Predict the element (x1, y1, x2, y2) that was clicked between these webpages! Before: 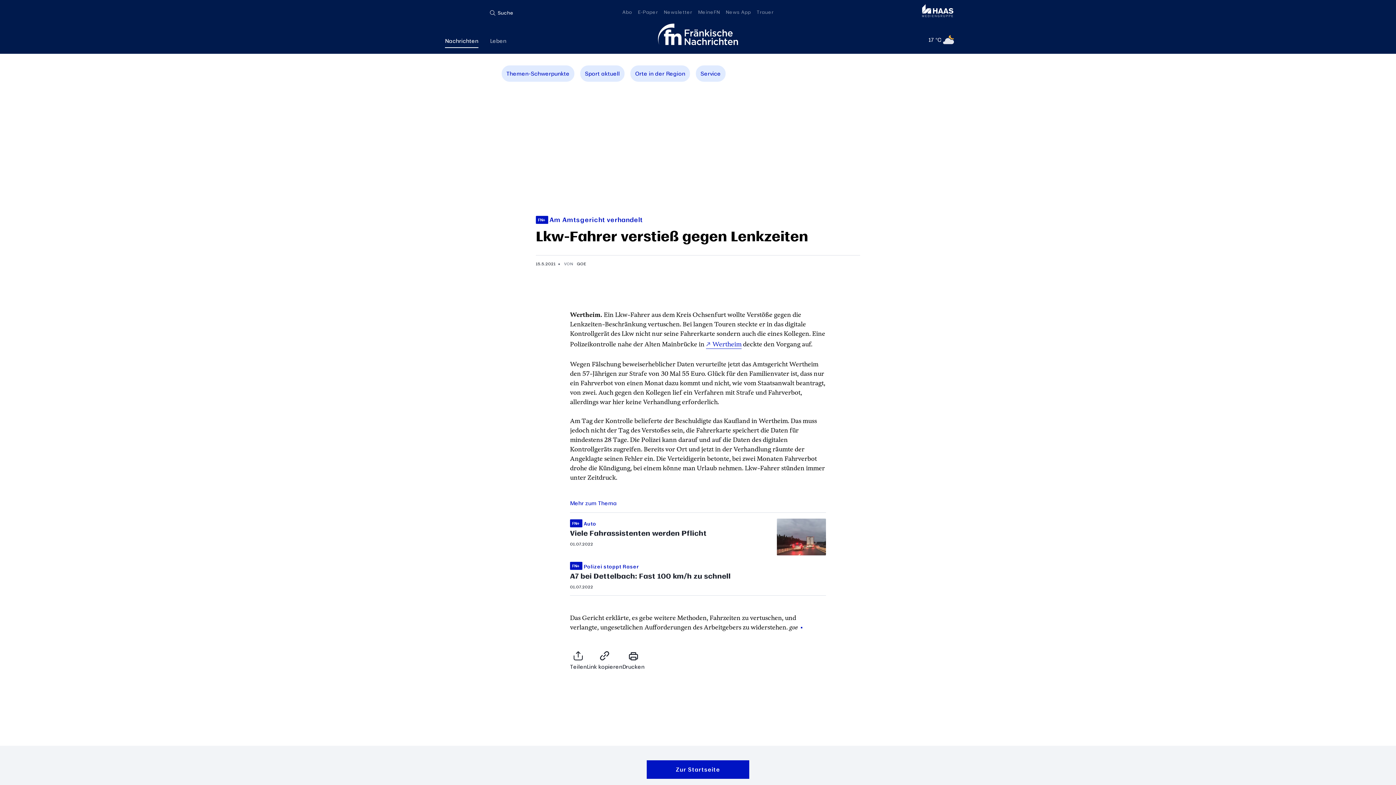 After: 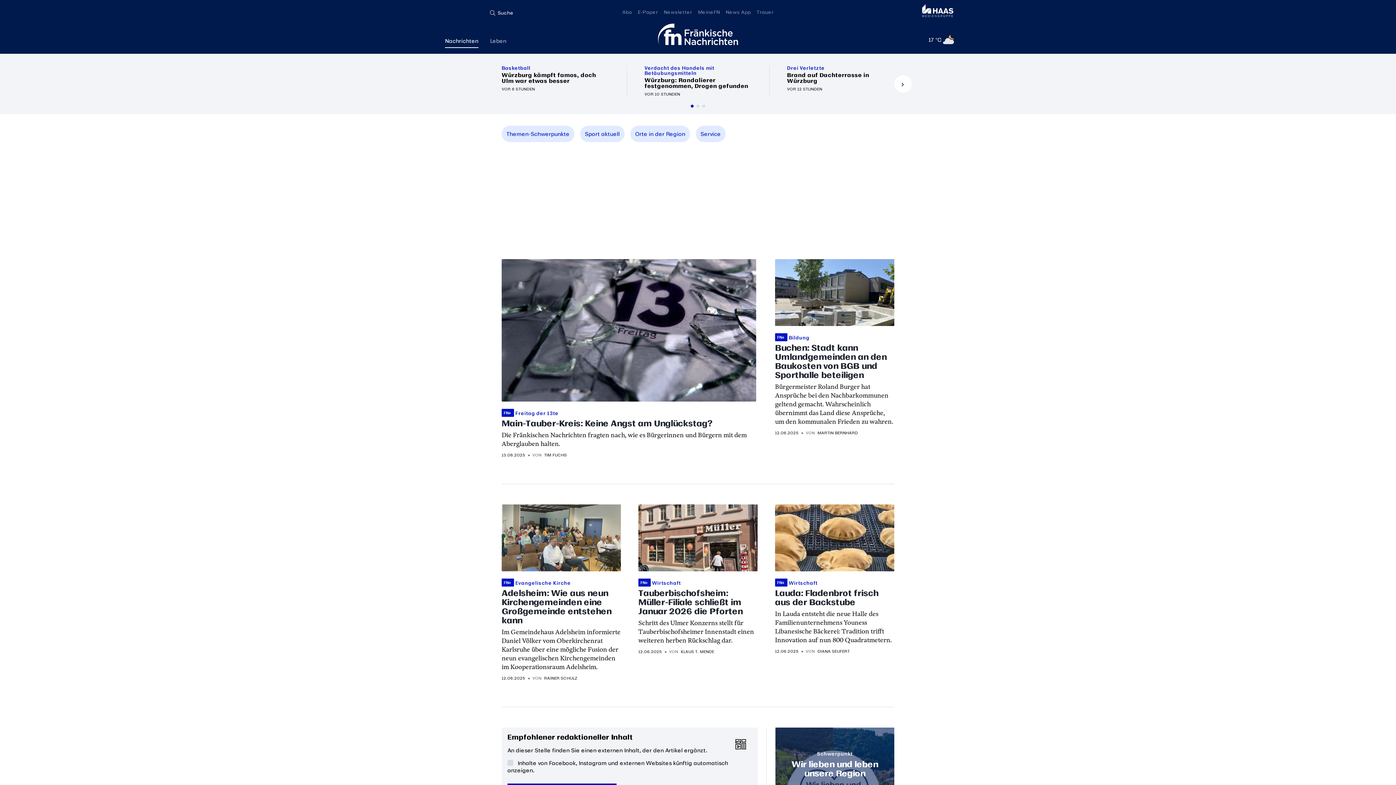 Action: label: Nachrichten bbox: (445, 34, 478, 48)